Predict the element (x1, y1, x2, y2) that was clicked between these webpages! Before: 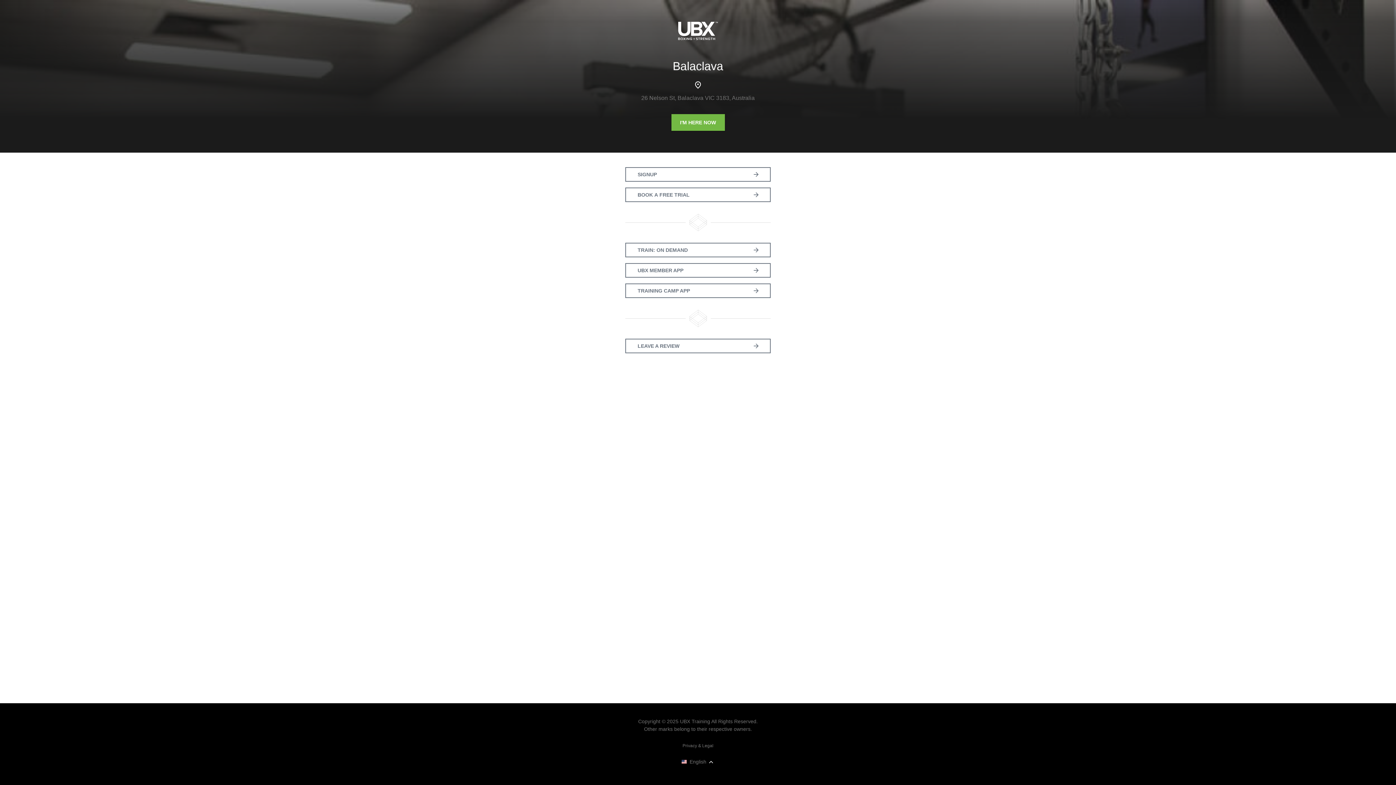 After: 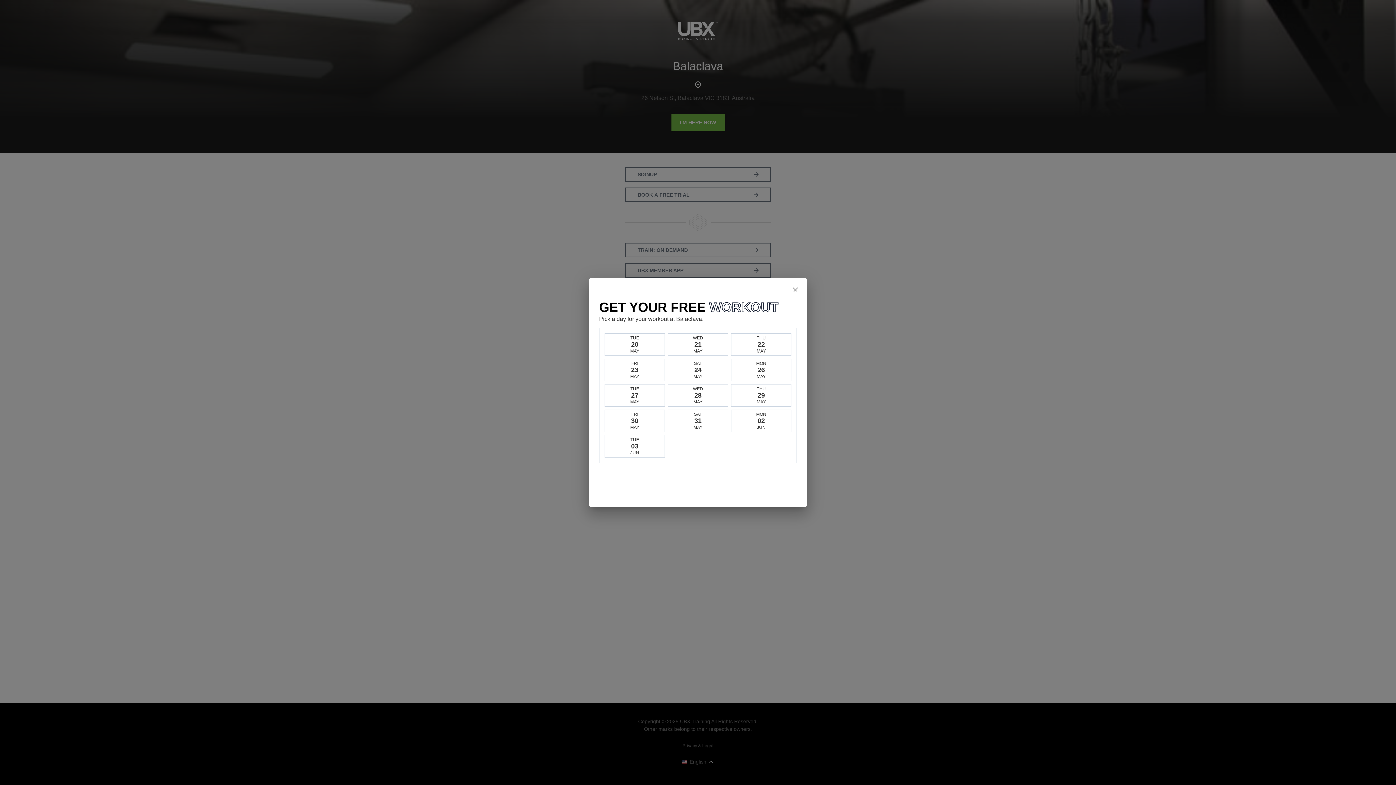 Action: label: BOOK A FREE TRIAL bbox: (625, 187, 770, 202)